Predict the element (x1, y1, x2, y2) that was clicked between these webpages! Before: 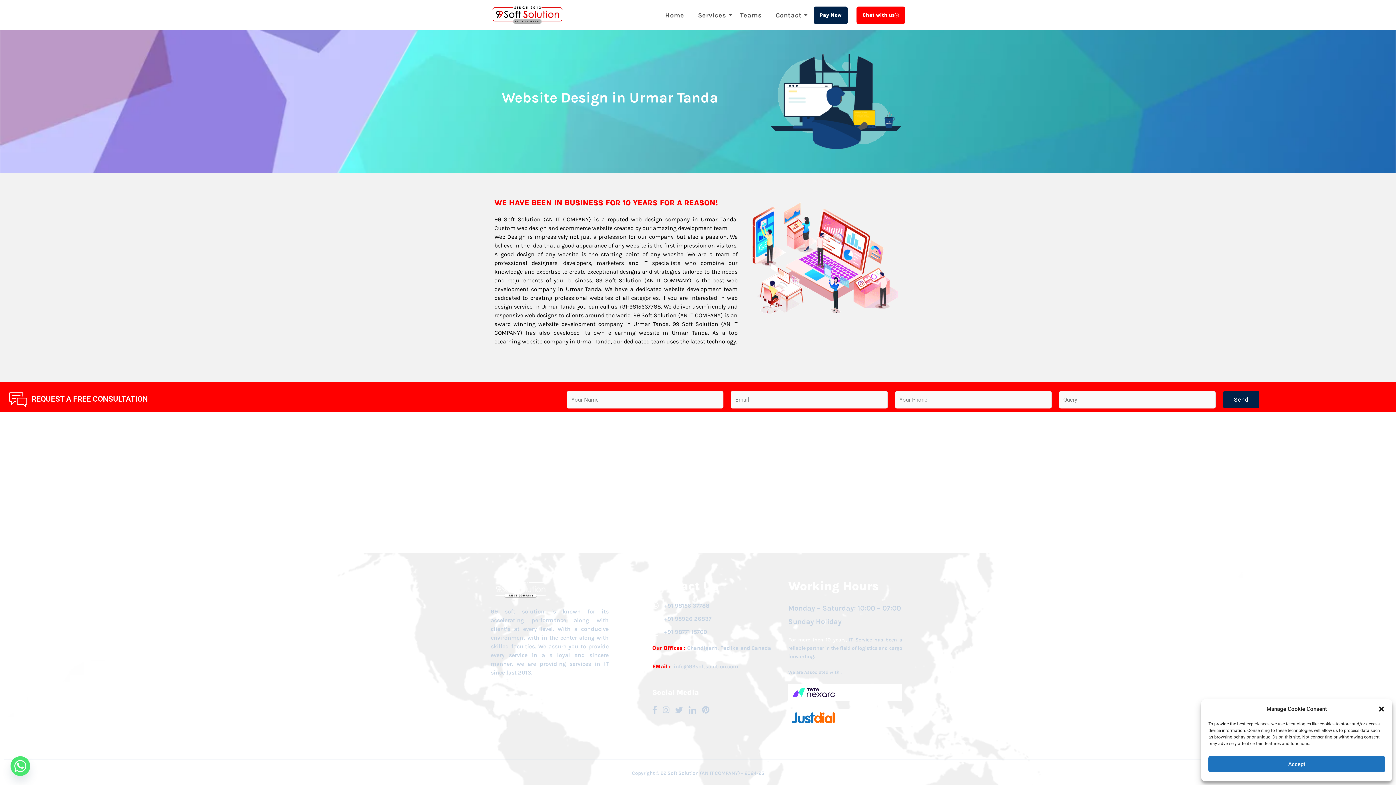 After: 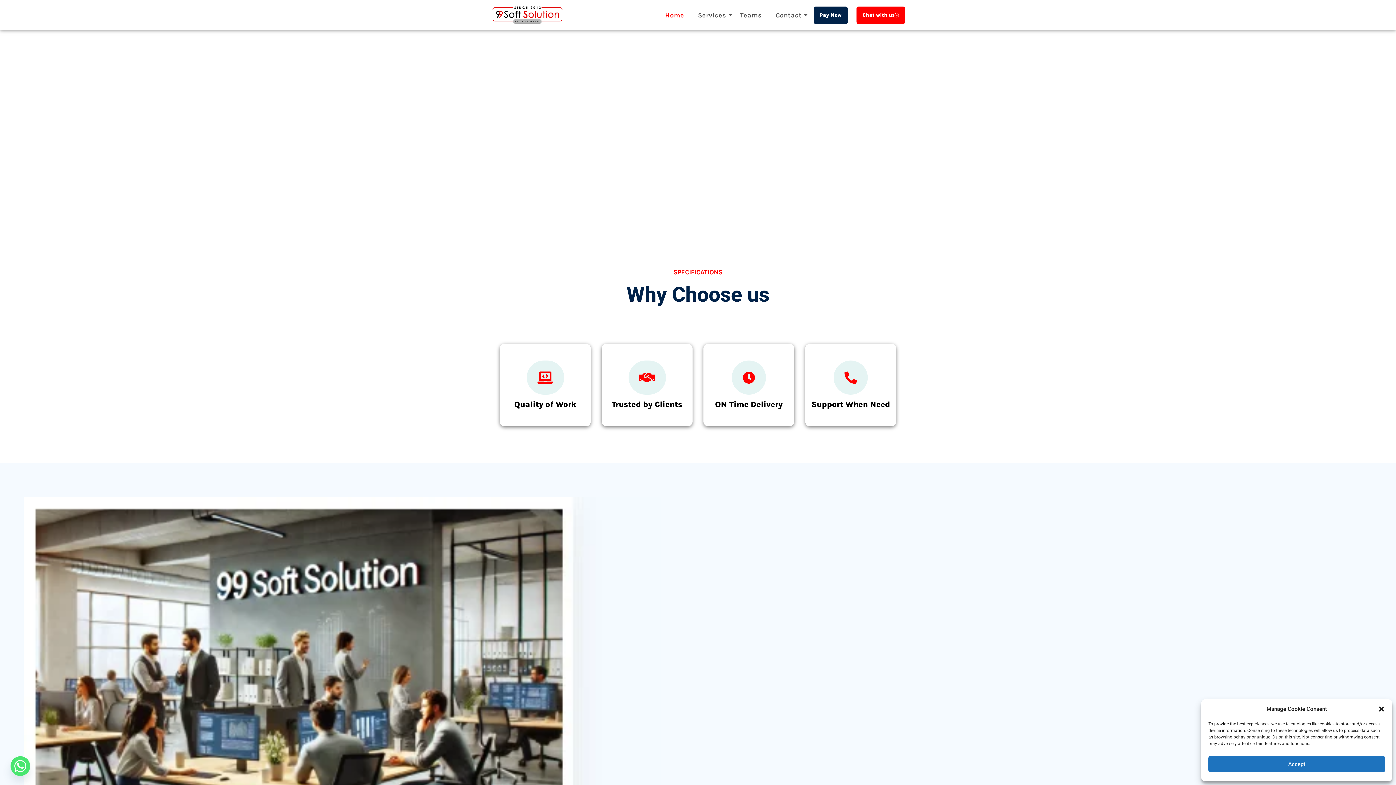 Action: bbox: (659, 8, 689, 22) label: Home